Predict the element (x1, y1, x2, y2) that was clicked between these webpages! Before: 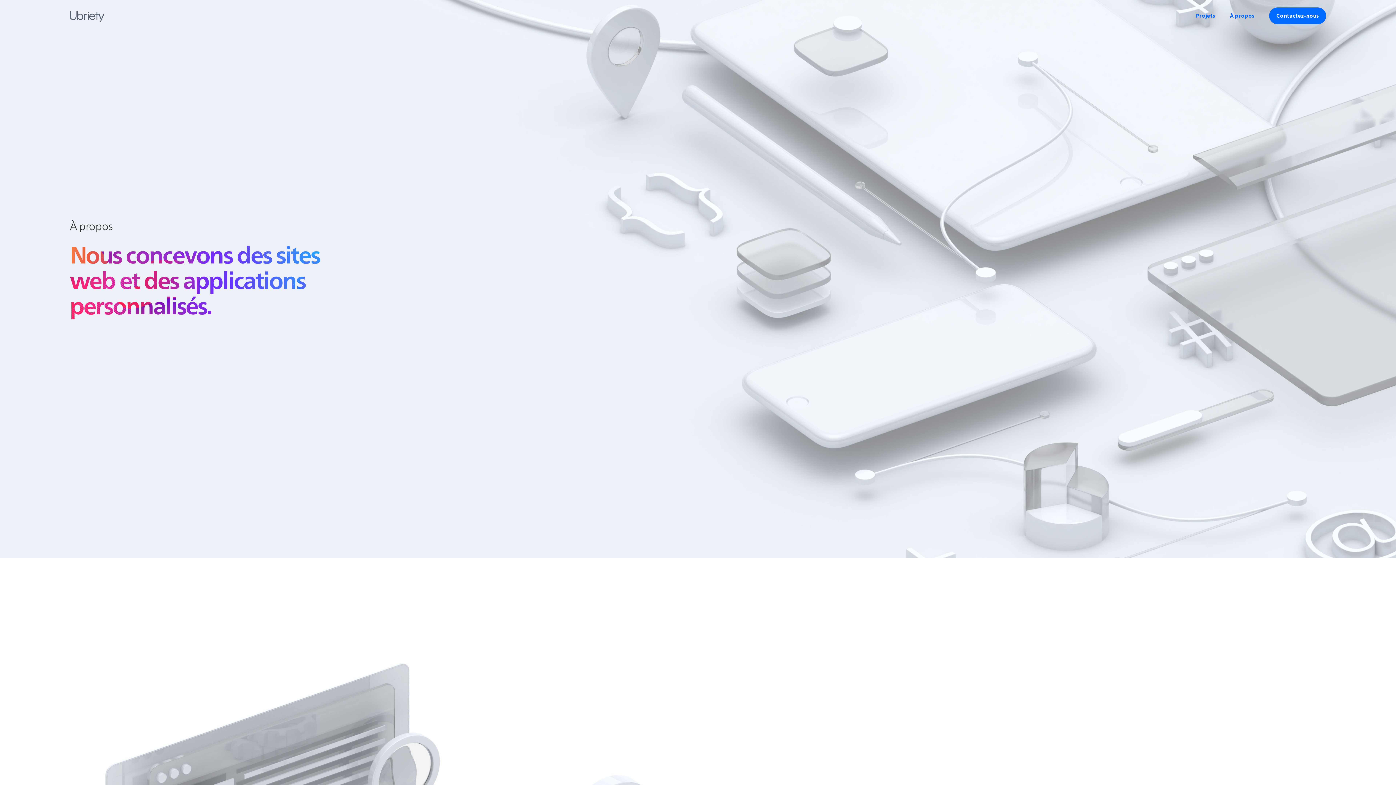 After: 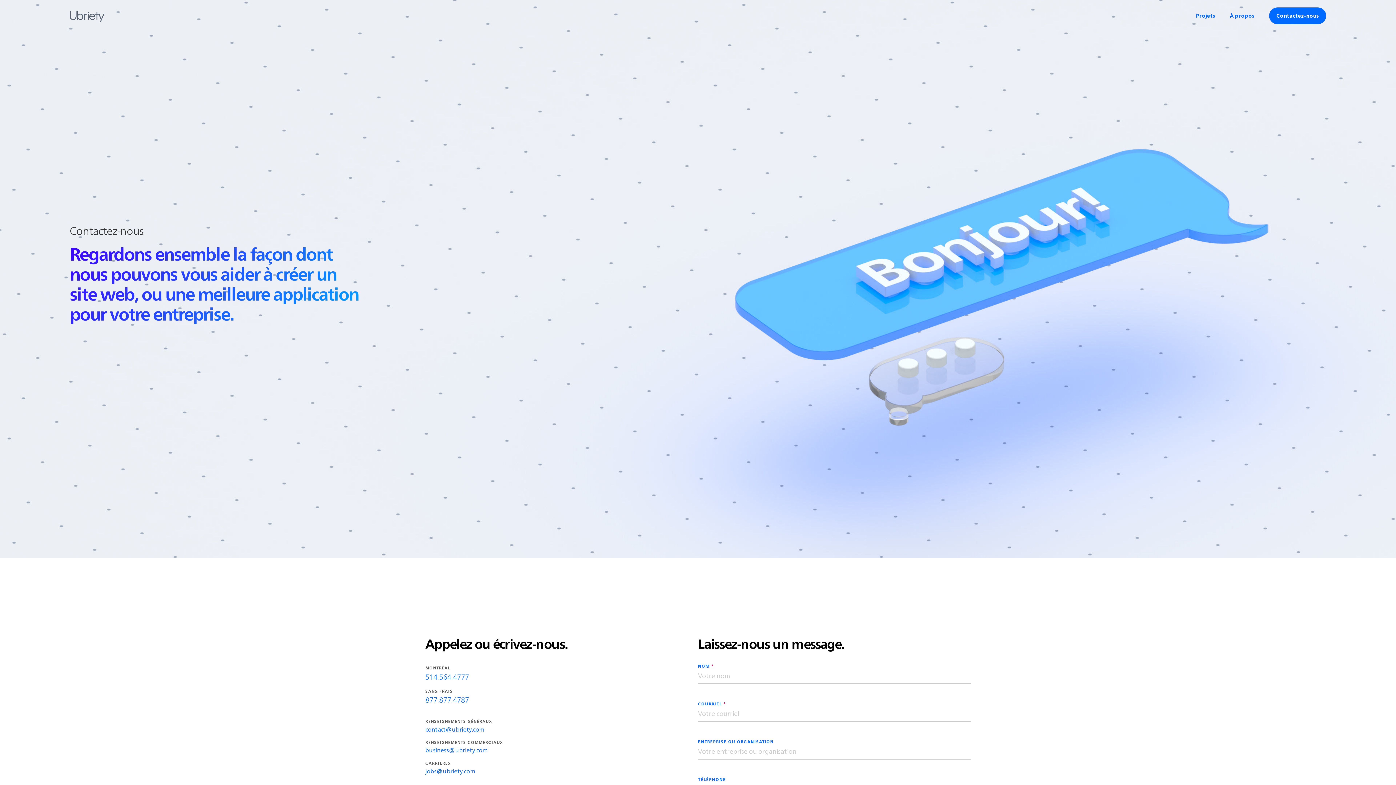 Action: bbox: (1269, 7, 1326, 24) label: Contactez-nous